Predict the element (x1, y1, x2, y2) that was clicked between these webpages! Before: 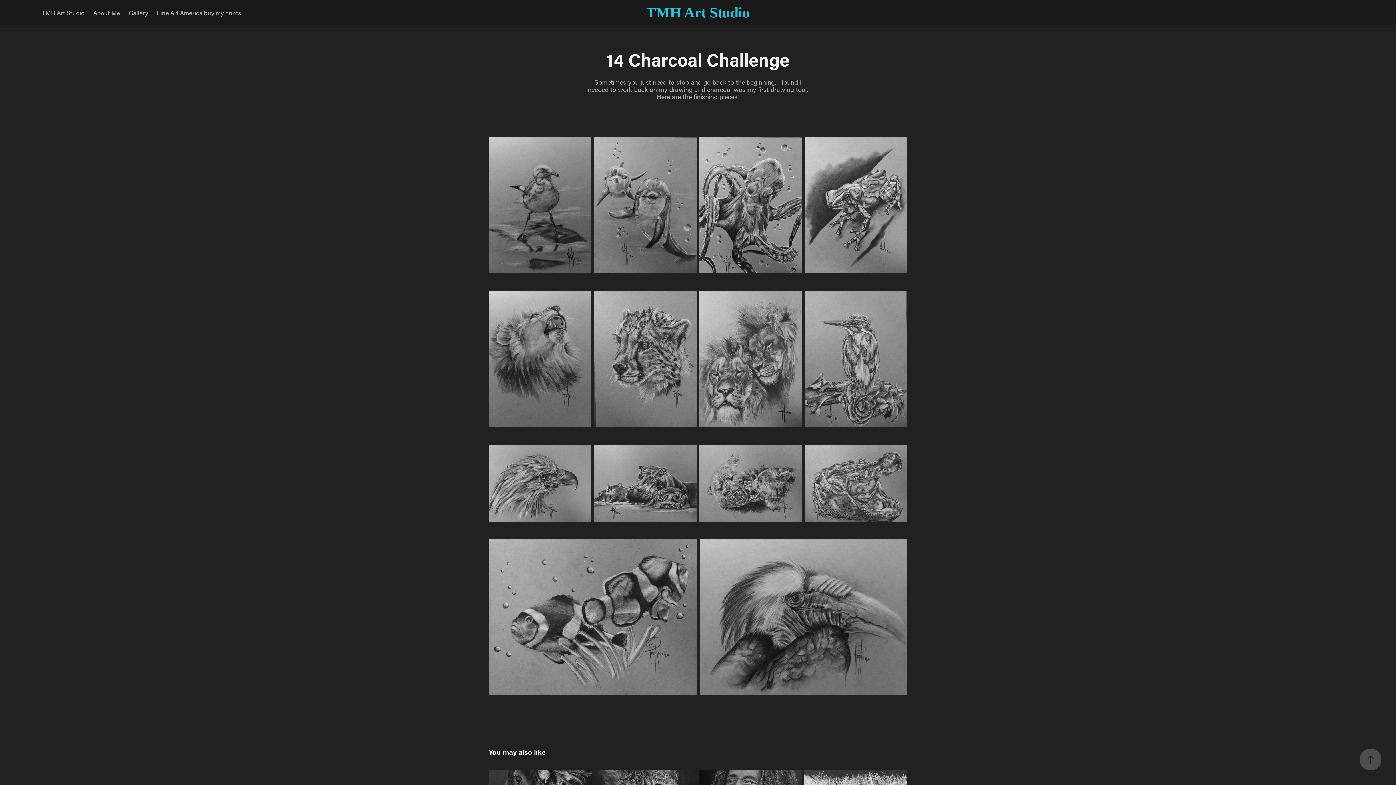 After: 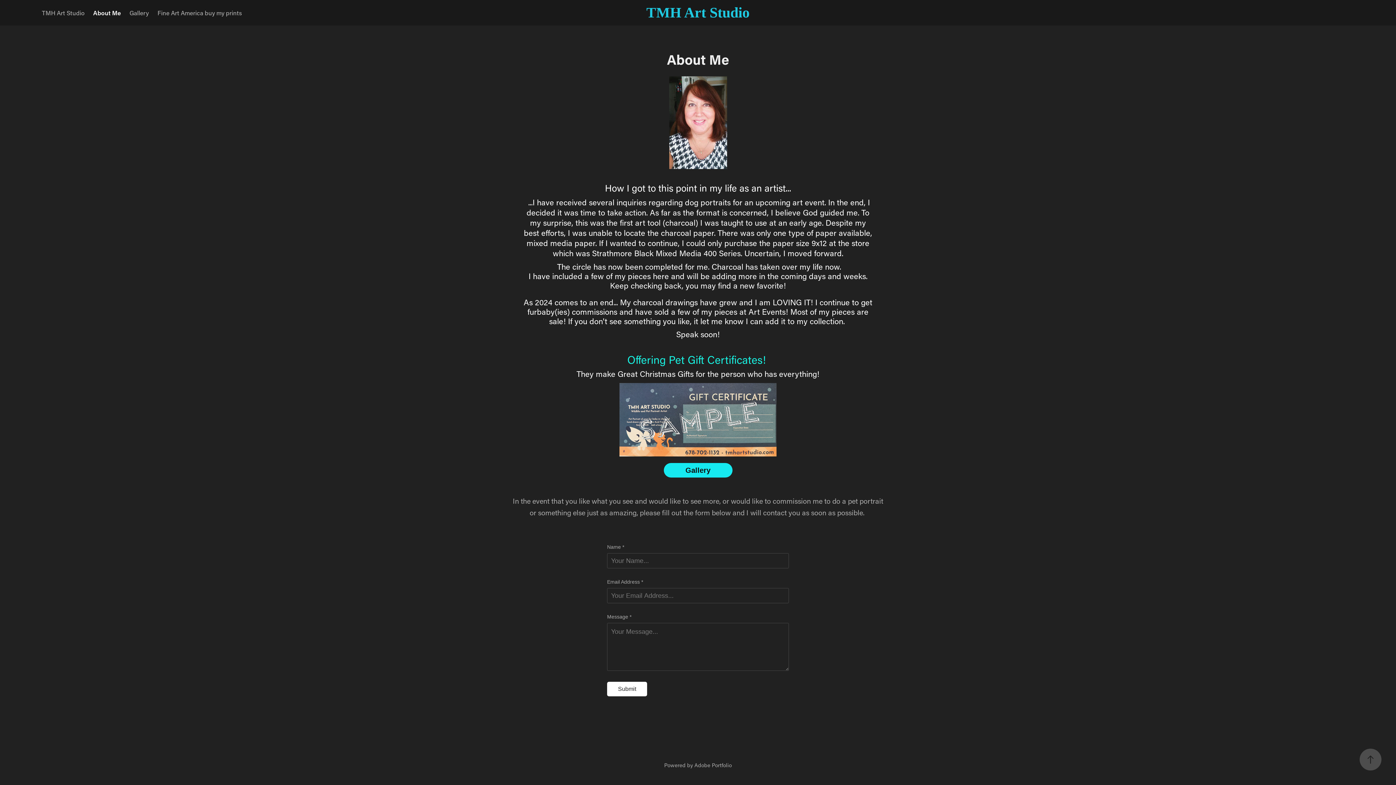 Action: label: About Me bbox: (93, 8, 120, 16)